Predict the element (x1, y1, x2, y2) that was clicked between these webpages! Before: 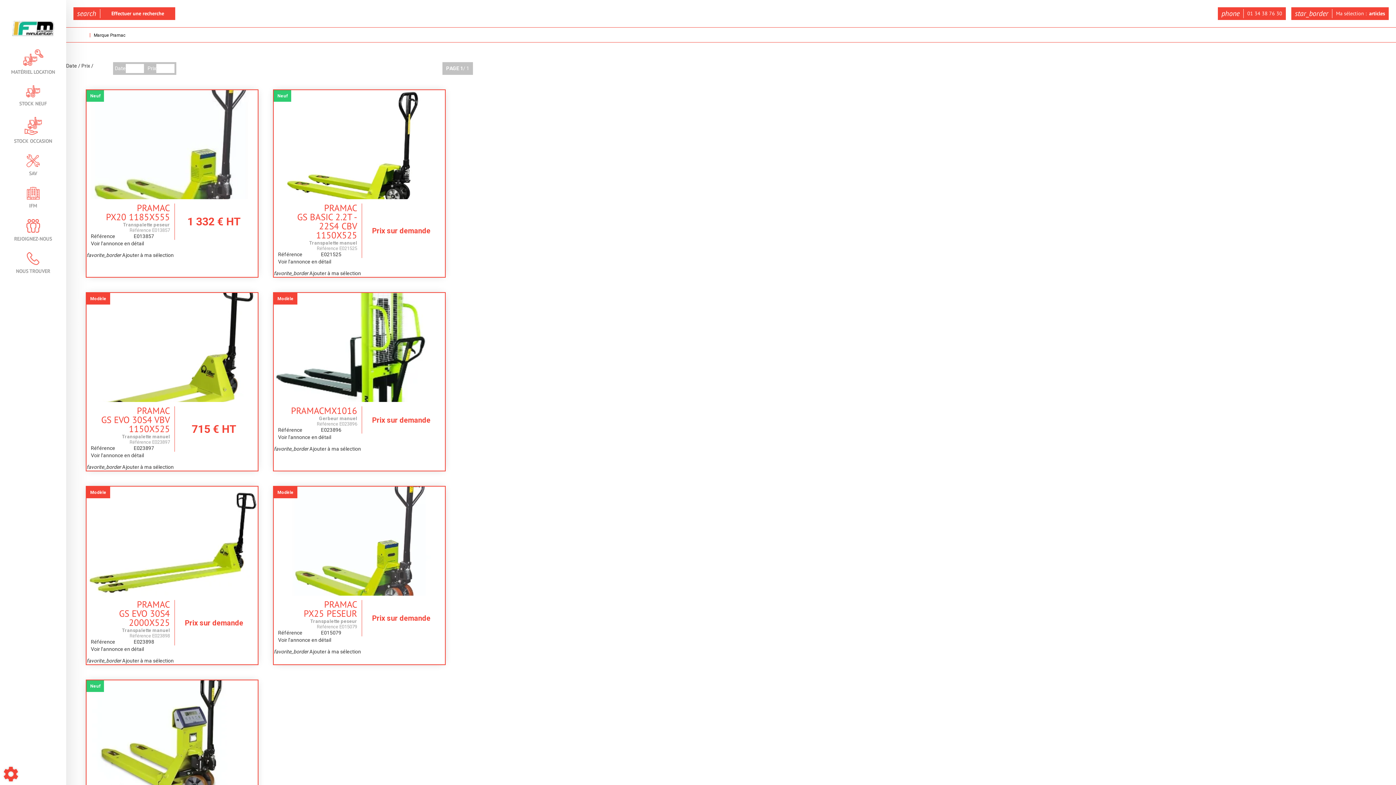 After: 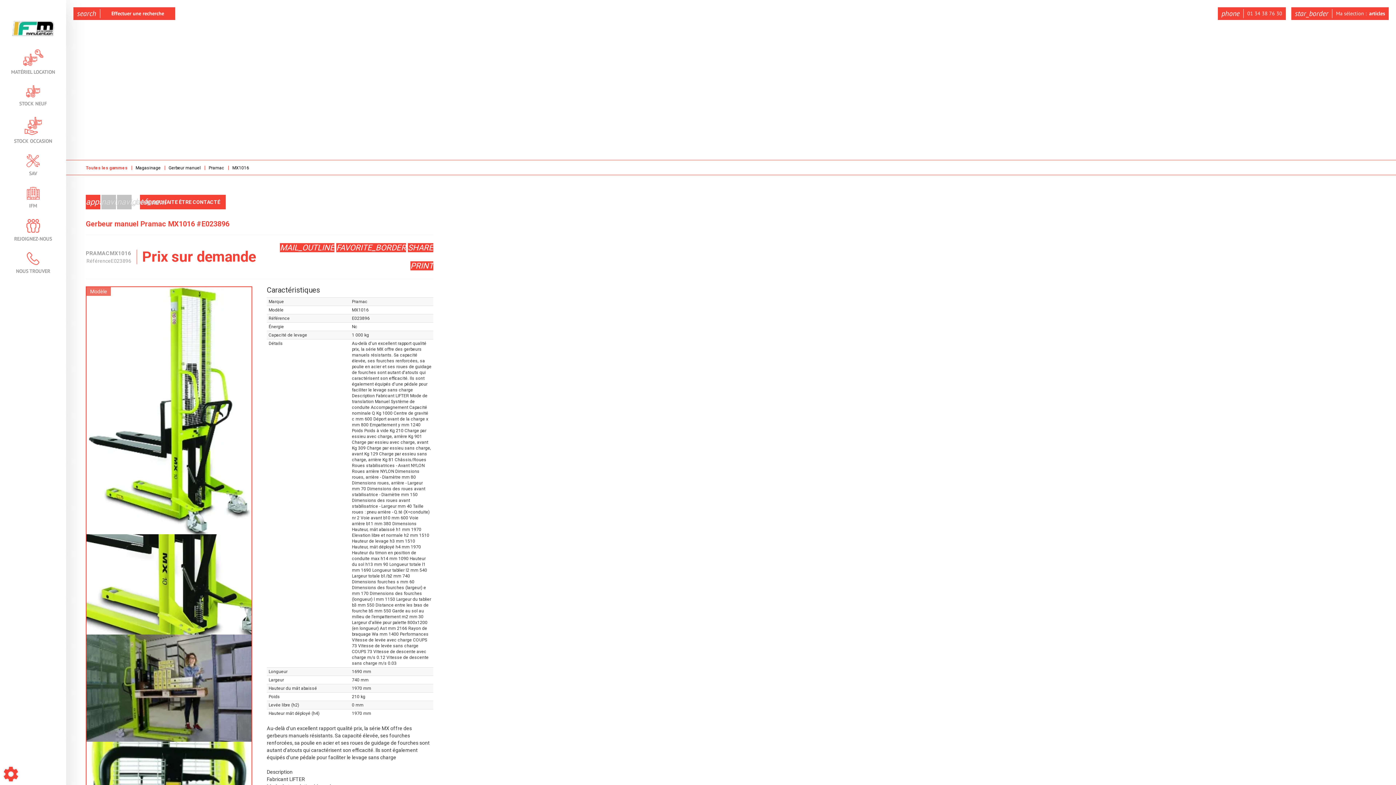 Action: bbox: (278, 406, 357, 421) label: Gerbeur manuel
PRAMAC
MX1016